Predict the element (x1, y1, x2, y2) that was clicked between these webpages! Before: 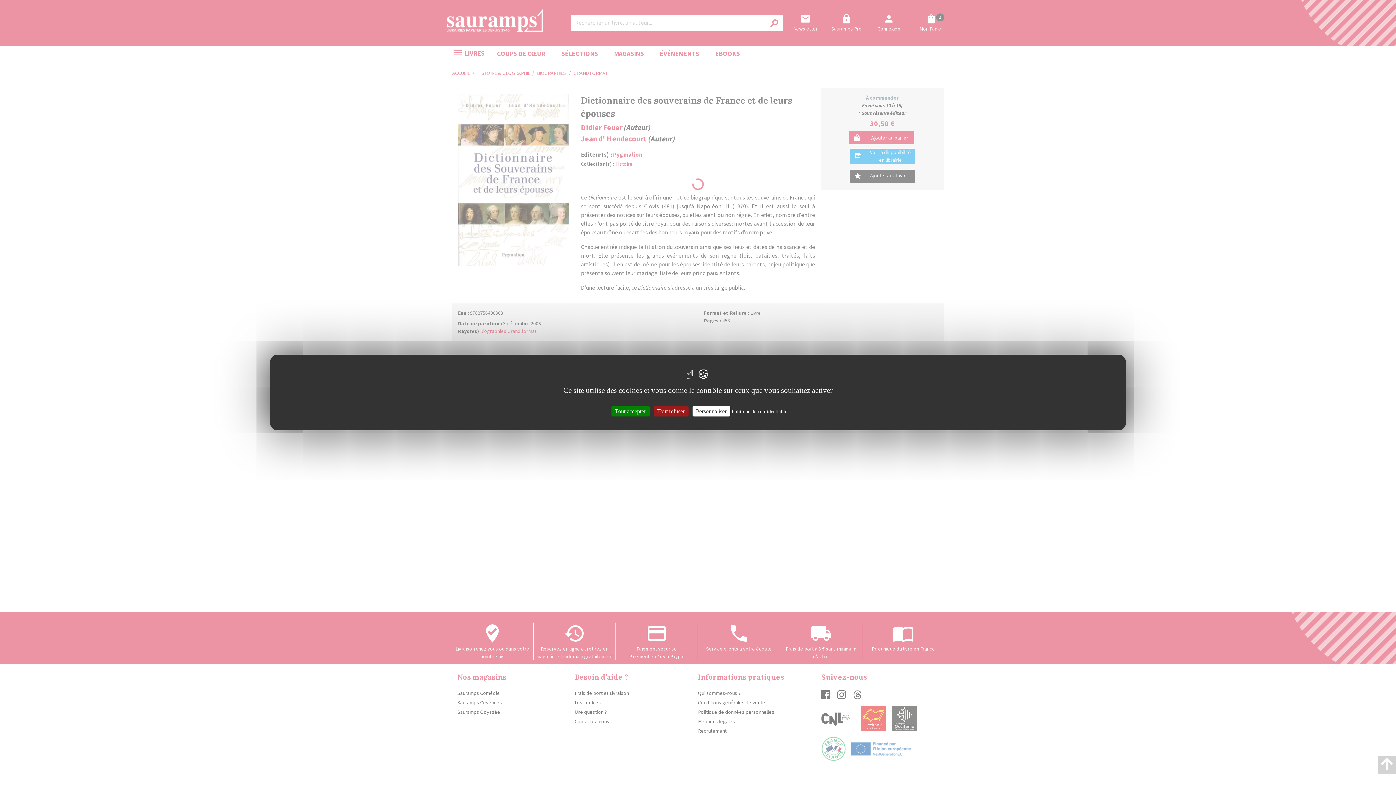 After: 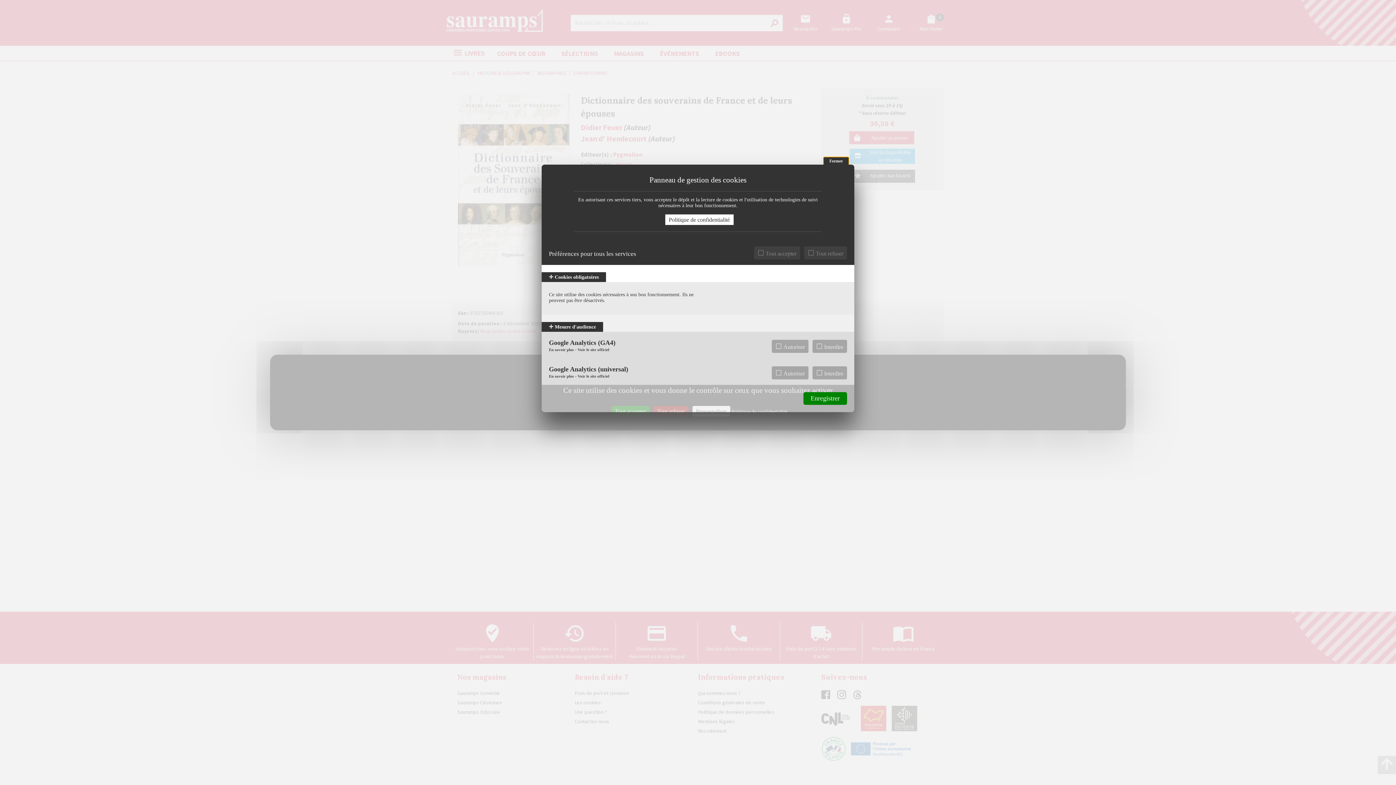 Action: label: Personnaliser (fenêtre modale) bbox: (692, 406, 730, 416)